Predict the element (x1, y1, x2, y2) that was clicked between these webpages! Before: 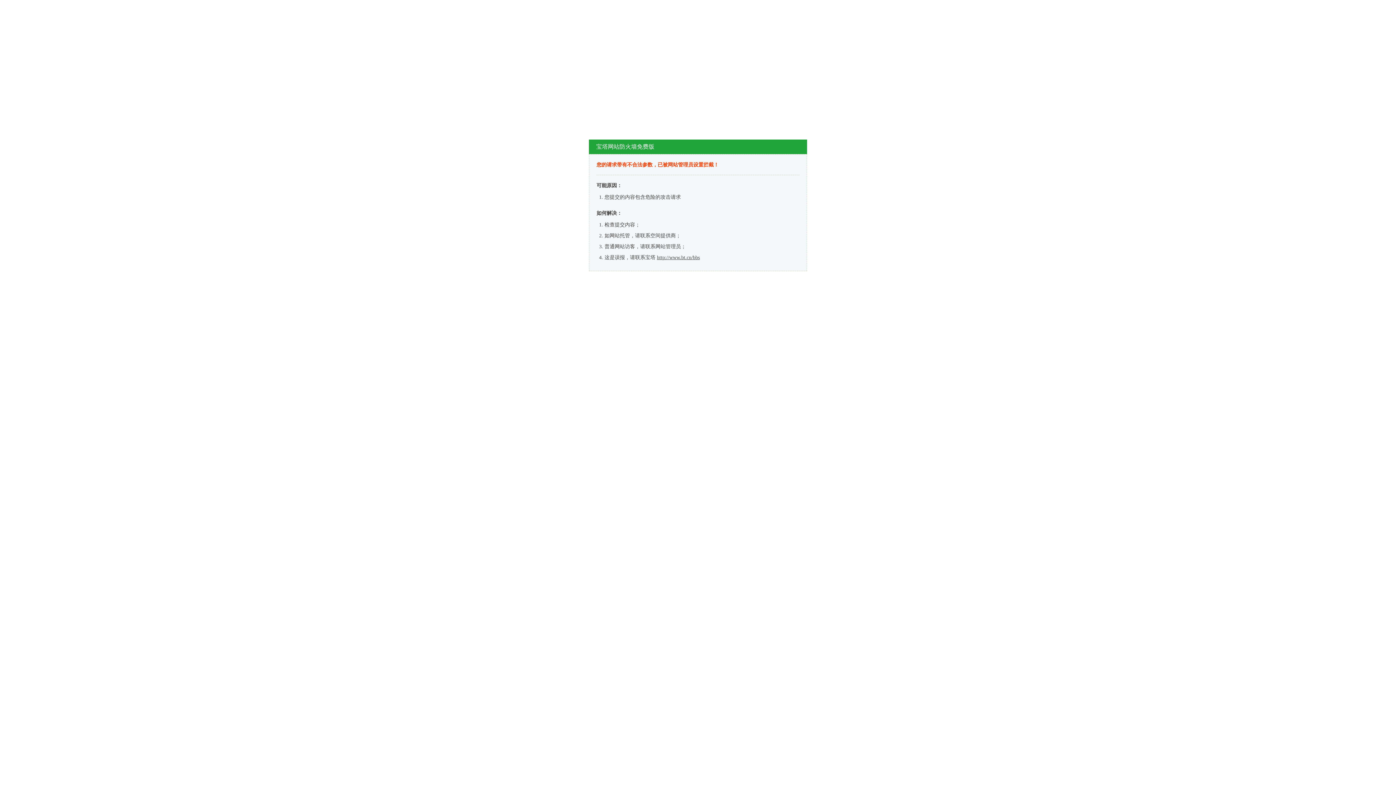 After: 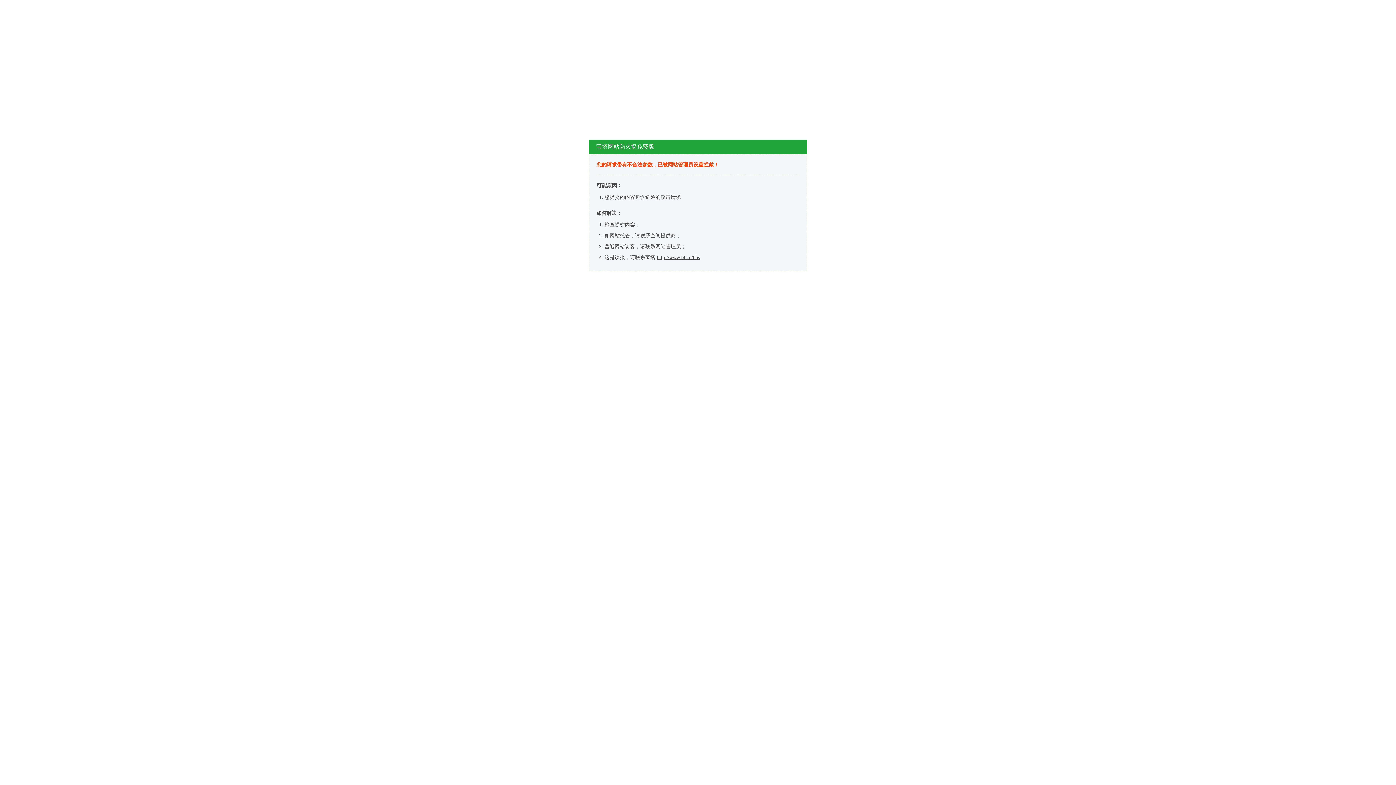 Action: label: http://www.bt.cn/bbs bbox: (657, 254, 700, 260)